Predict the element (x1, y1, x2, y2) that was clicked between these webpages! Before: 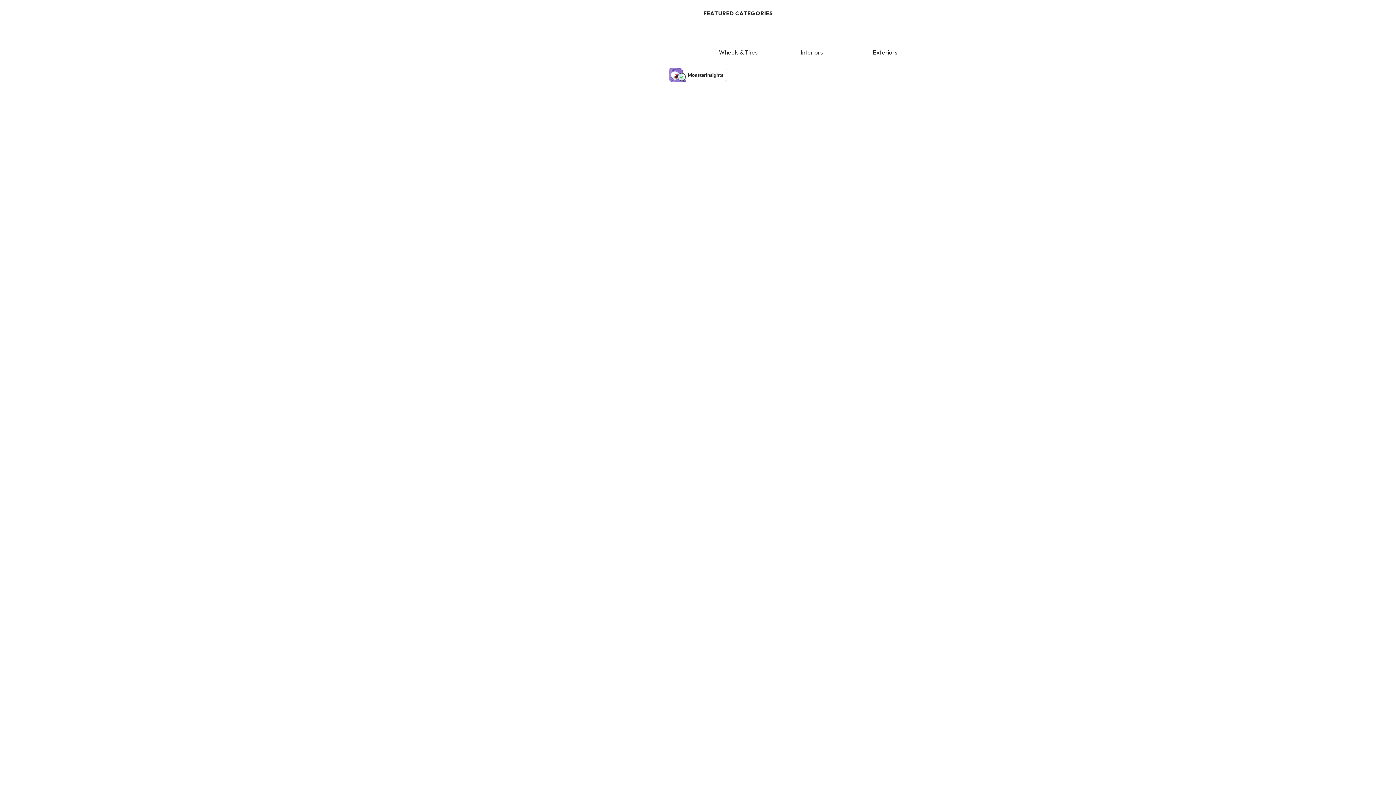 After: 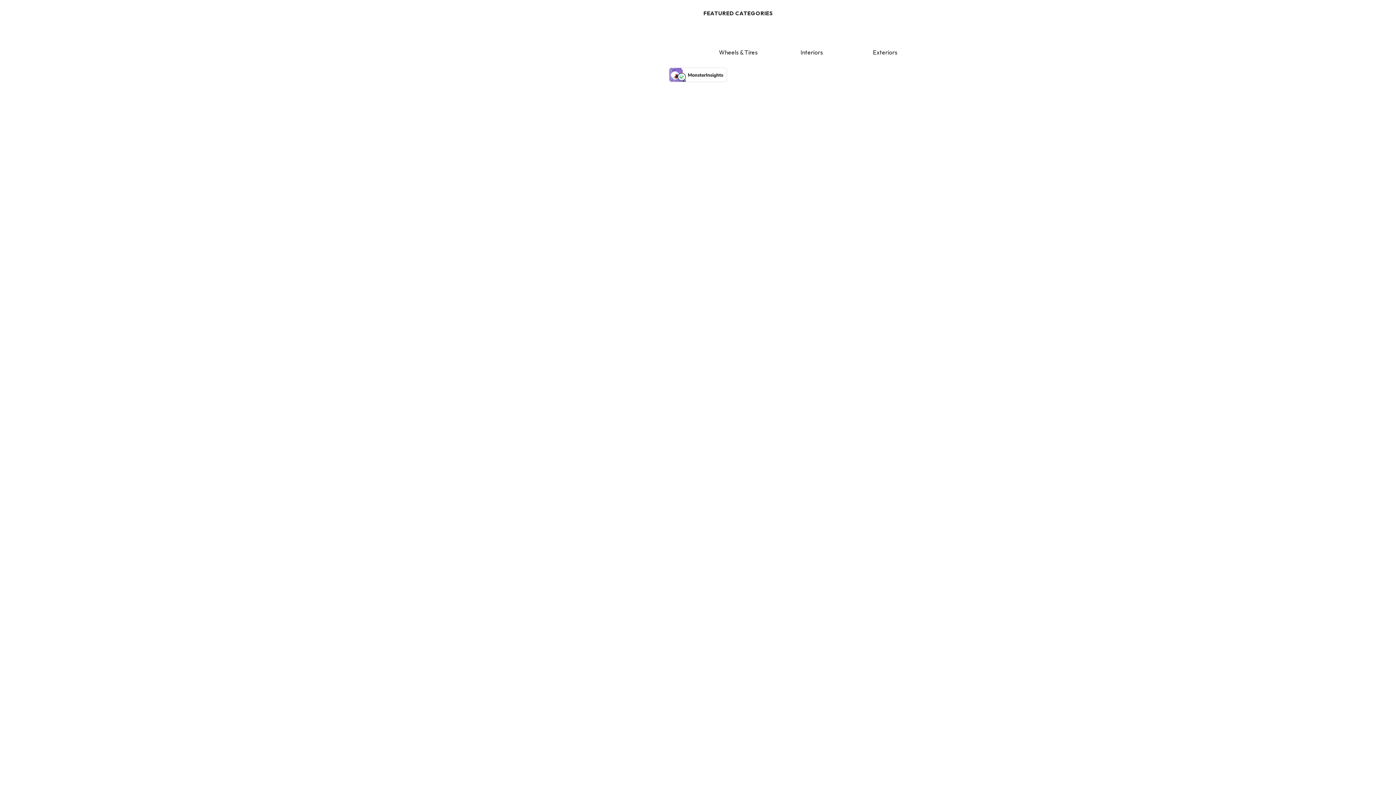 Action: bbox: (669, 68, 727, 75)